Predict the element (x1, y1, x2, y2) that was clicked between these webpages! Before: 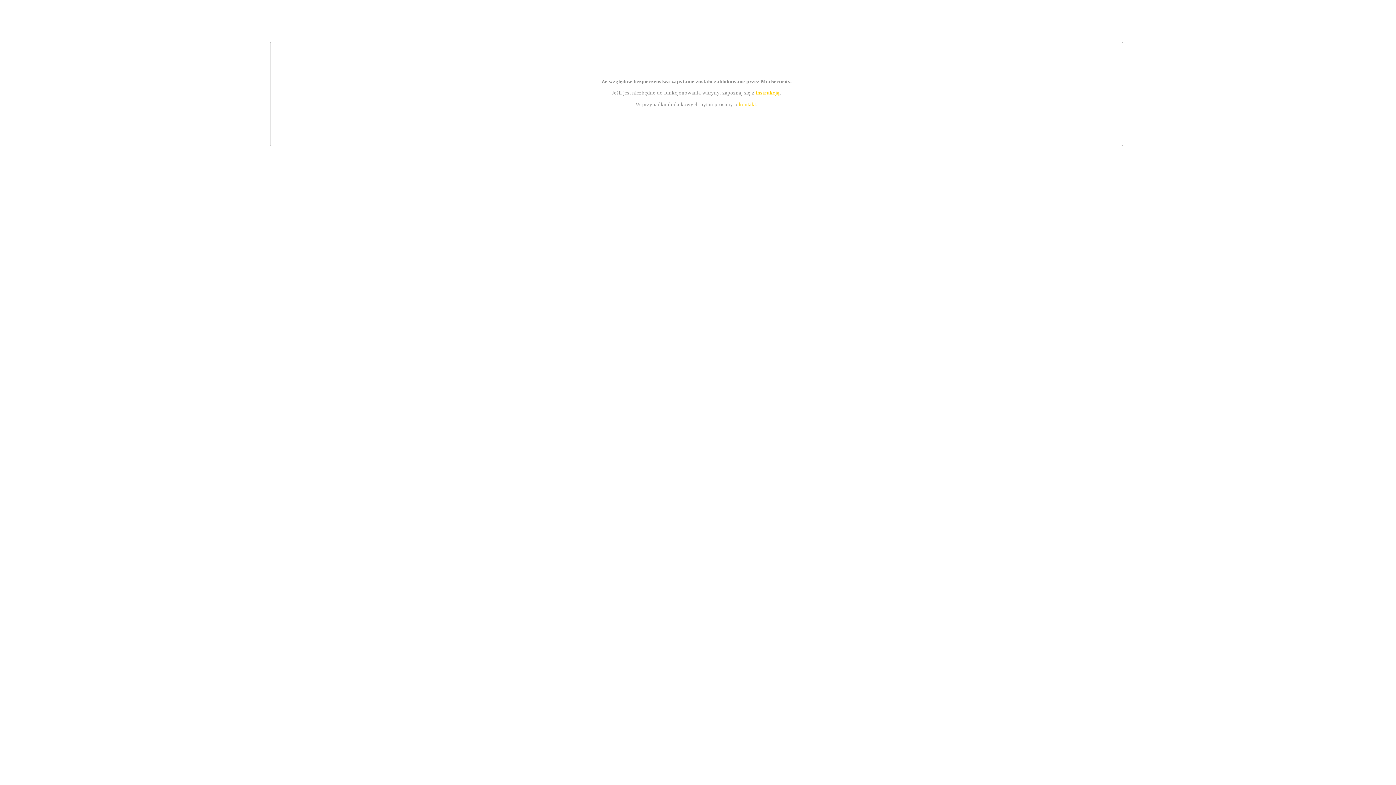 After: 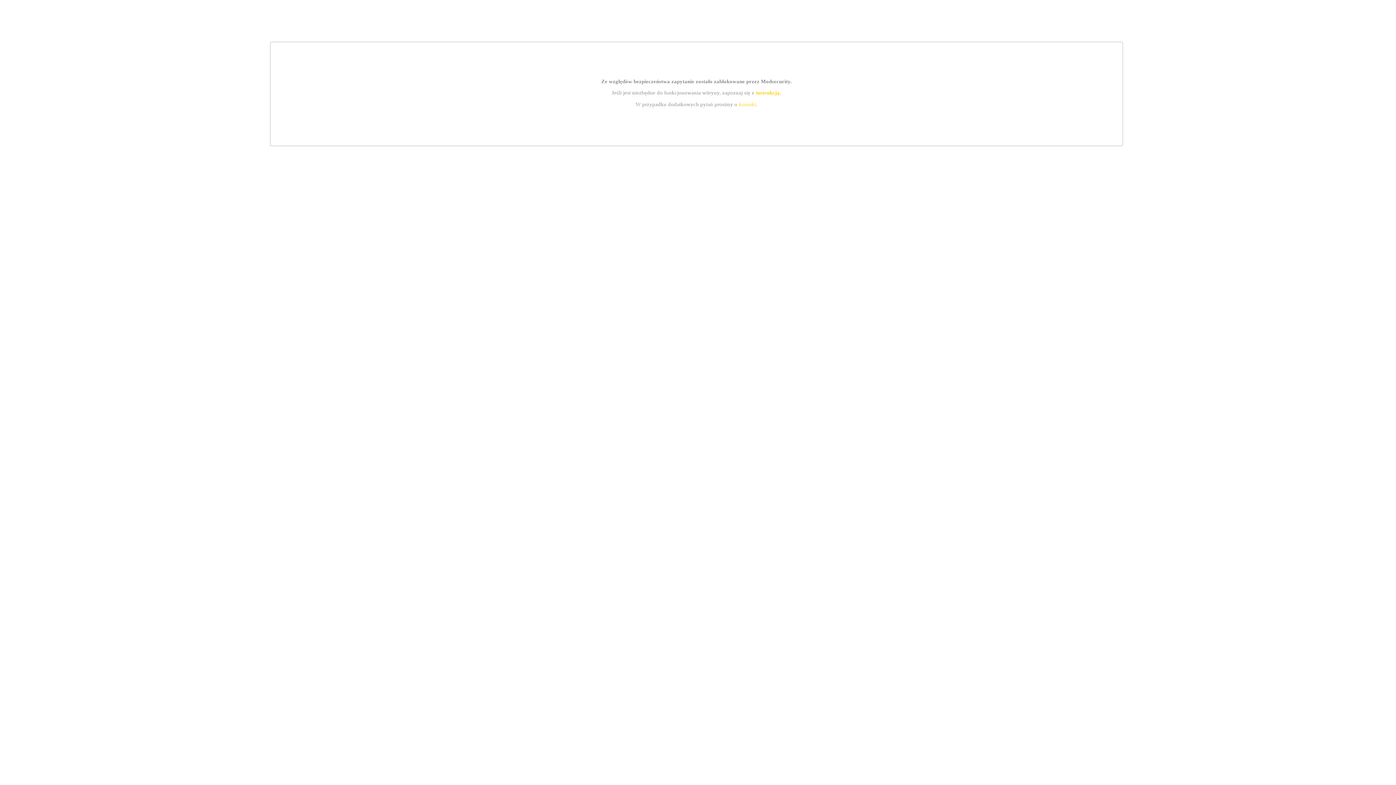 Action: label: instrukcją bbox: (755, 89, 779, 95)